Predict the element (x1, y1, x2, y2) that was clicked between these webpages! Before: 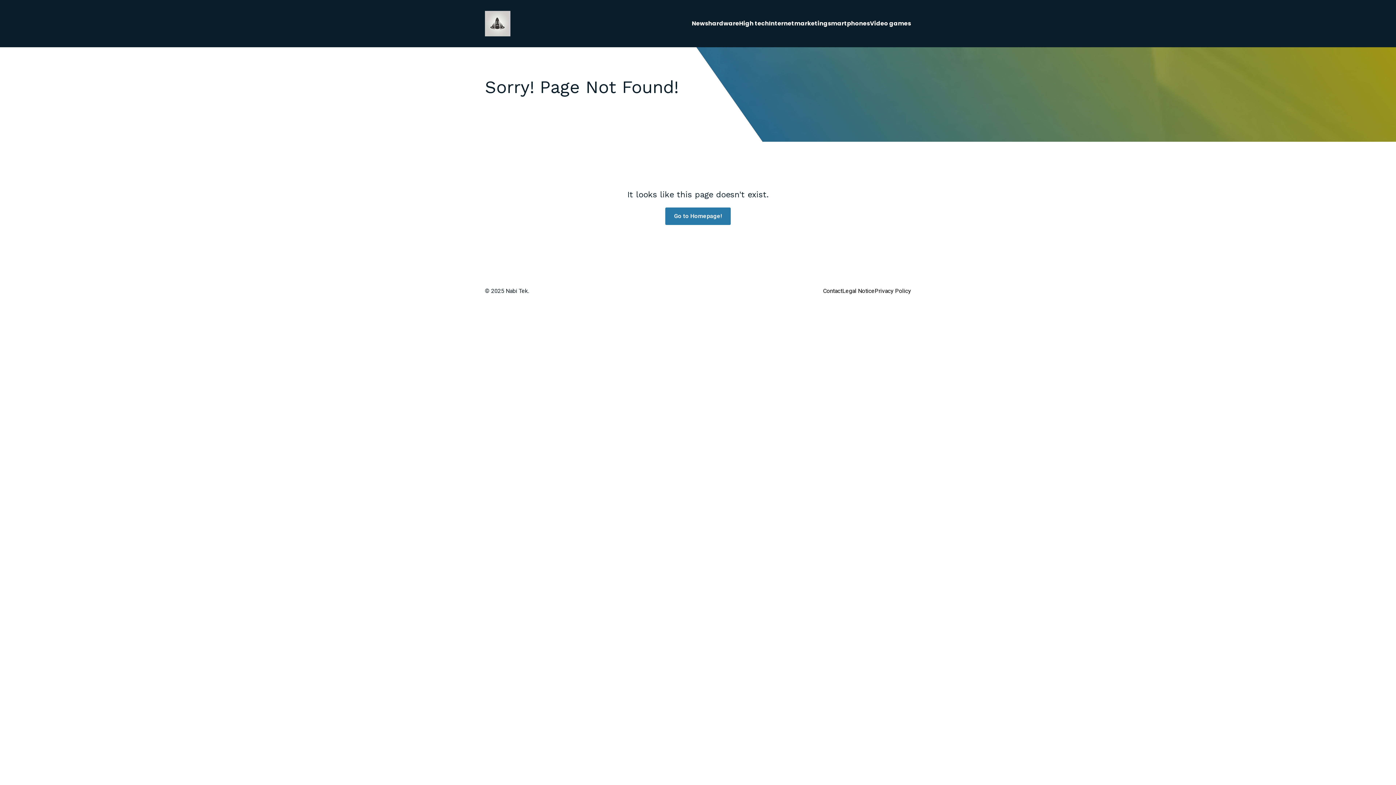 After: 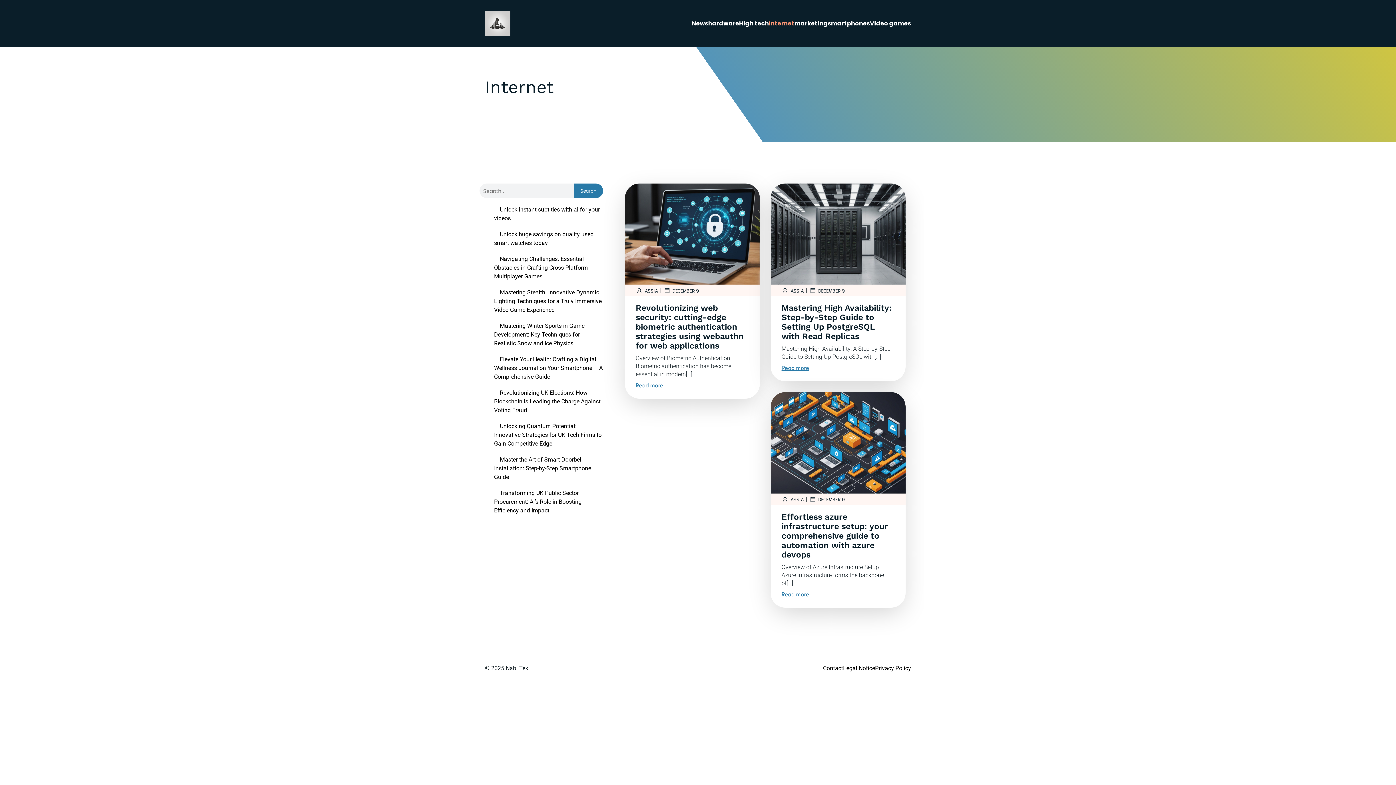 Action: bbox: (769, 15, 794, 32) label: Internet